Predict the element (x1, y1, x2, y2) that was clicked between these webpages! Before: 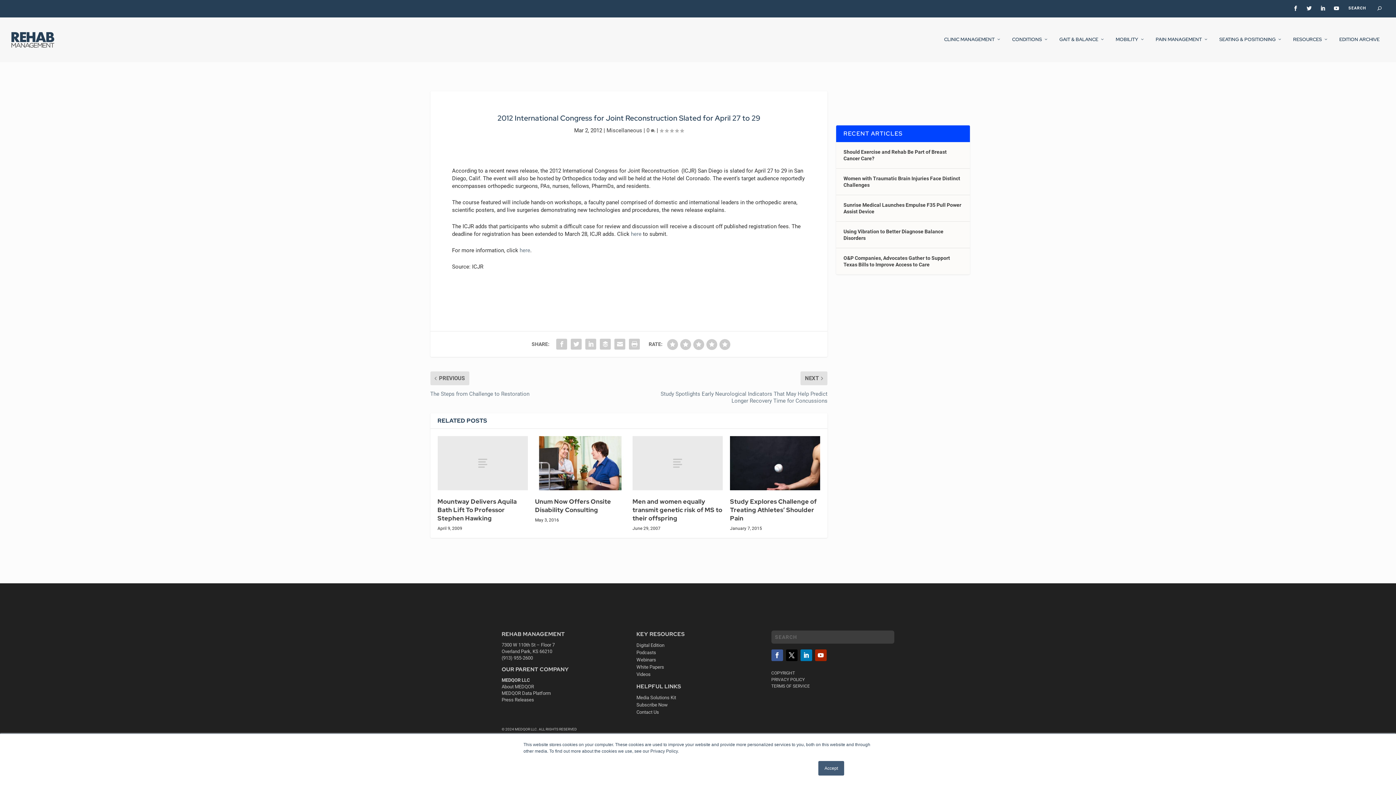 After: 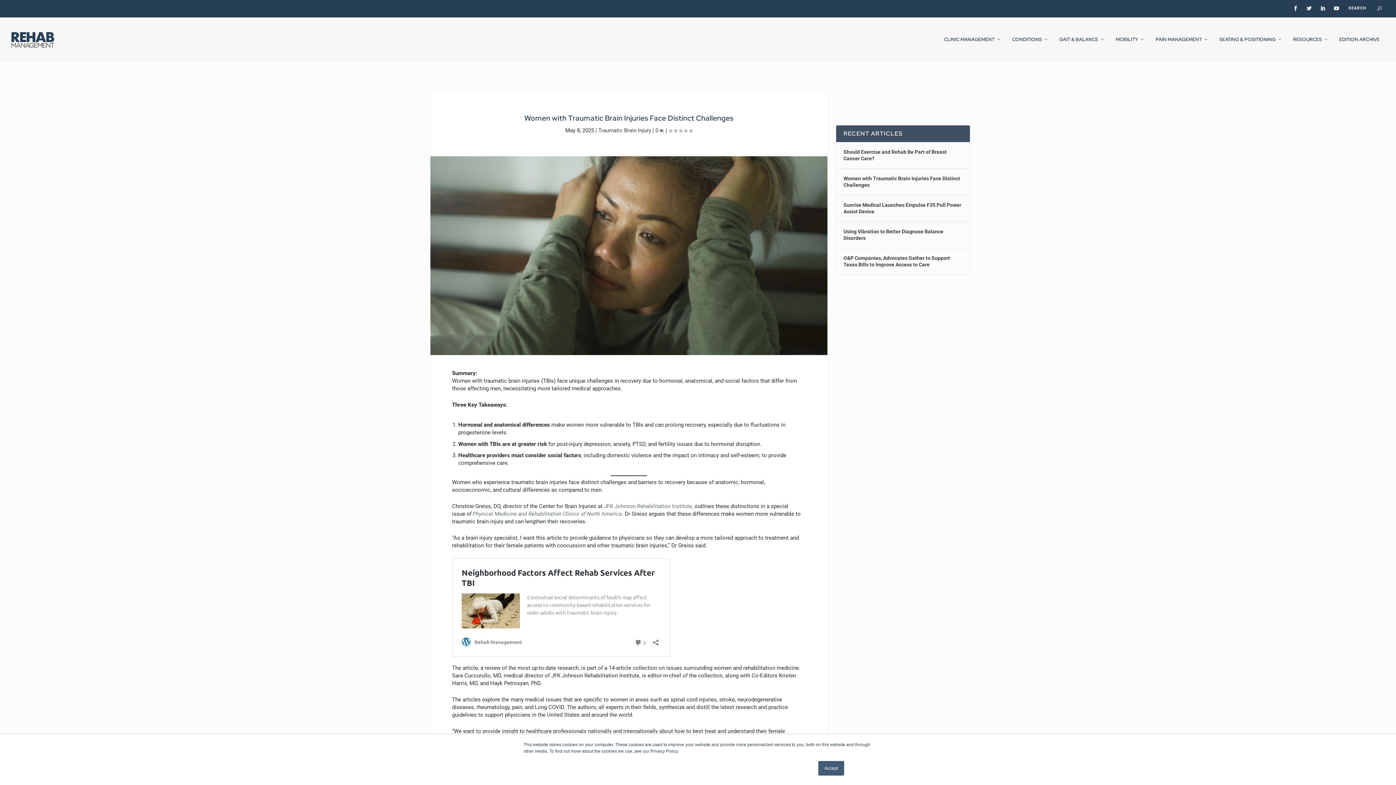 Action: label: Women with Traumatic Brain Injuries Face Distinct Challenges bbox: (843, 174, 963, 189)